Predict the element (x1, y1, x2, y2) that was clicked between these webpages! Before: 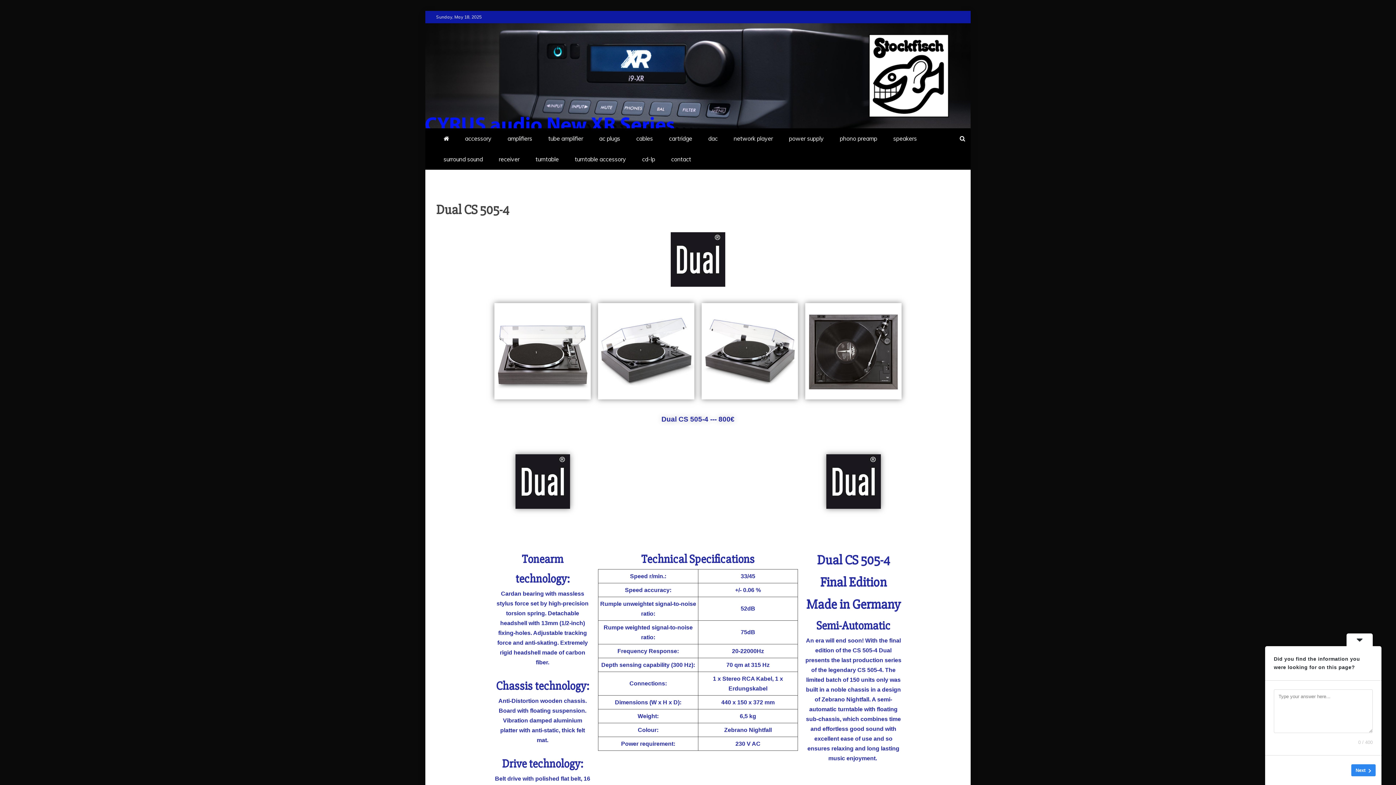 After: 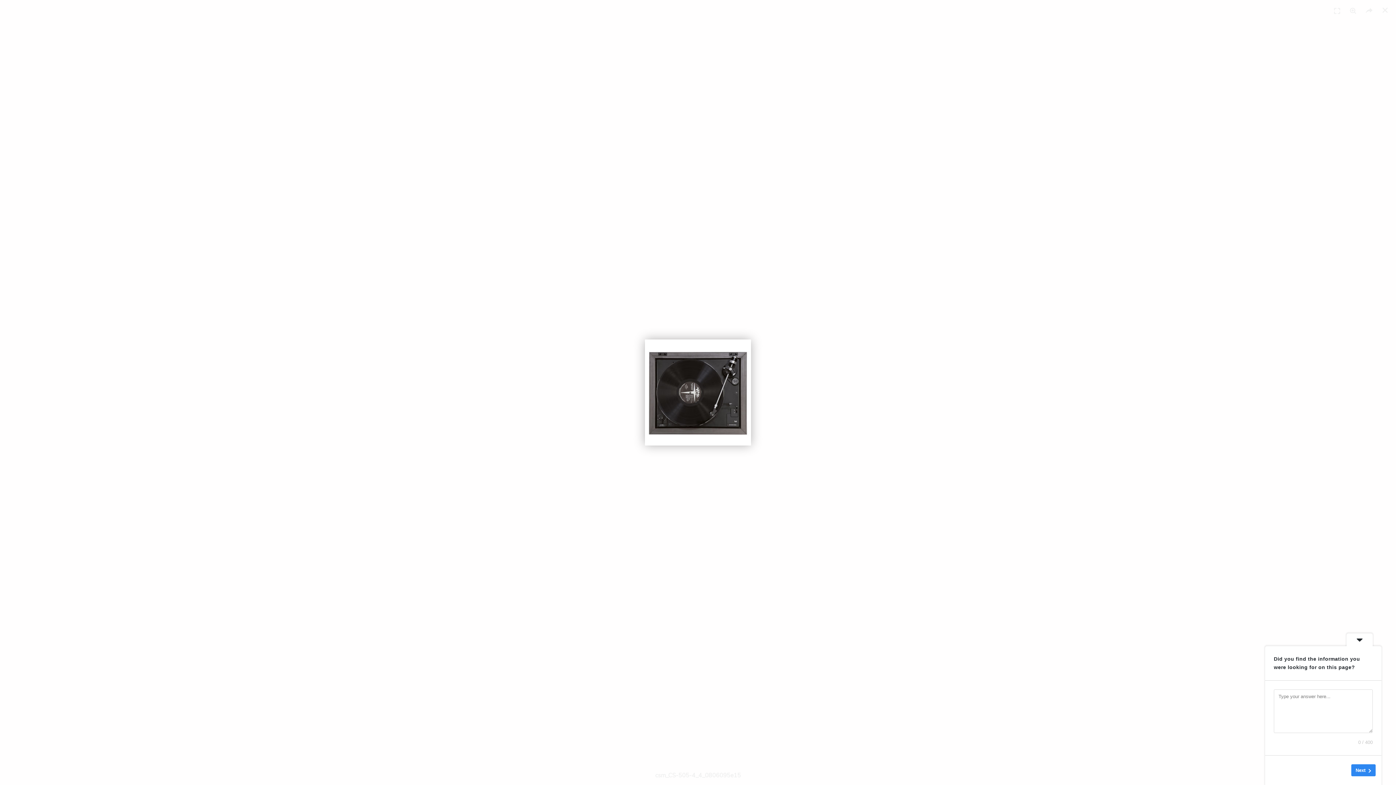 Action: bbox: (805, 303, 901, 408)